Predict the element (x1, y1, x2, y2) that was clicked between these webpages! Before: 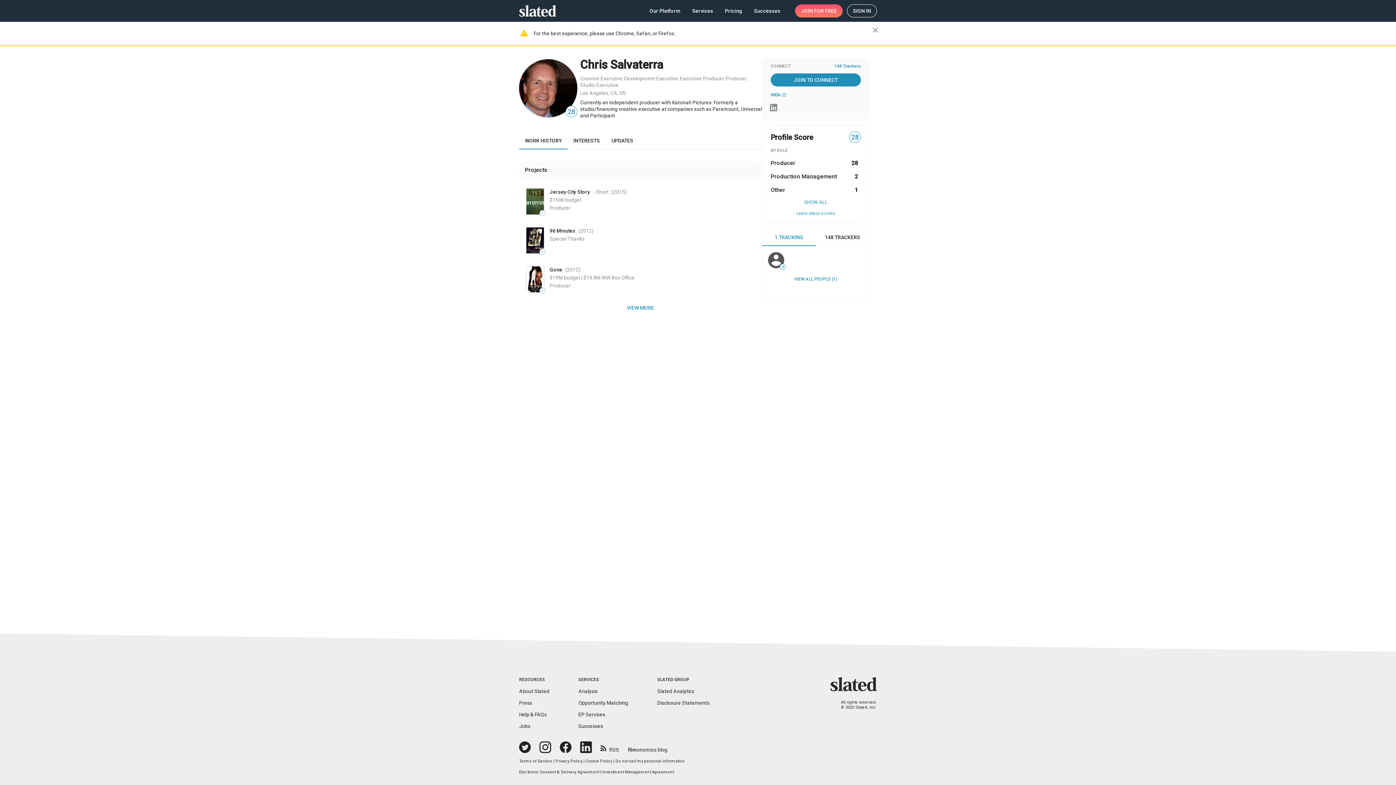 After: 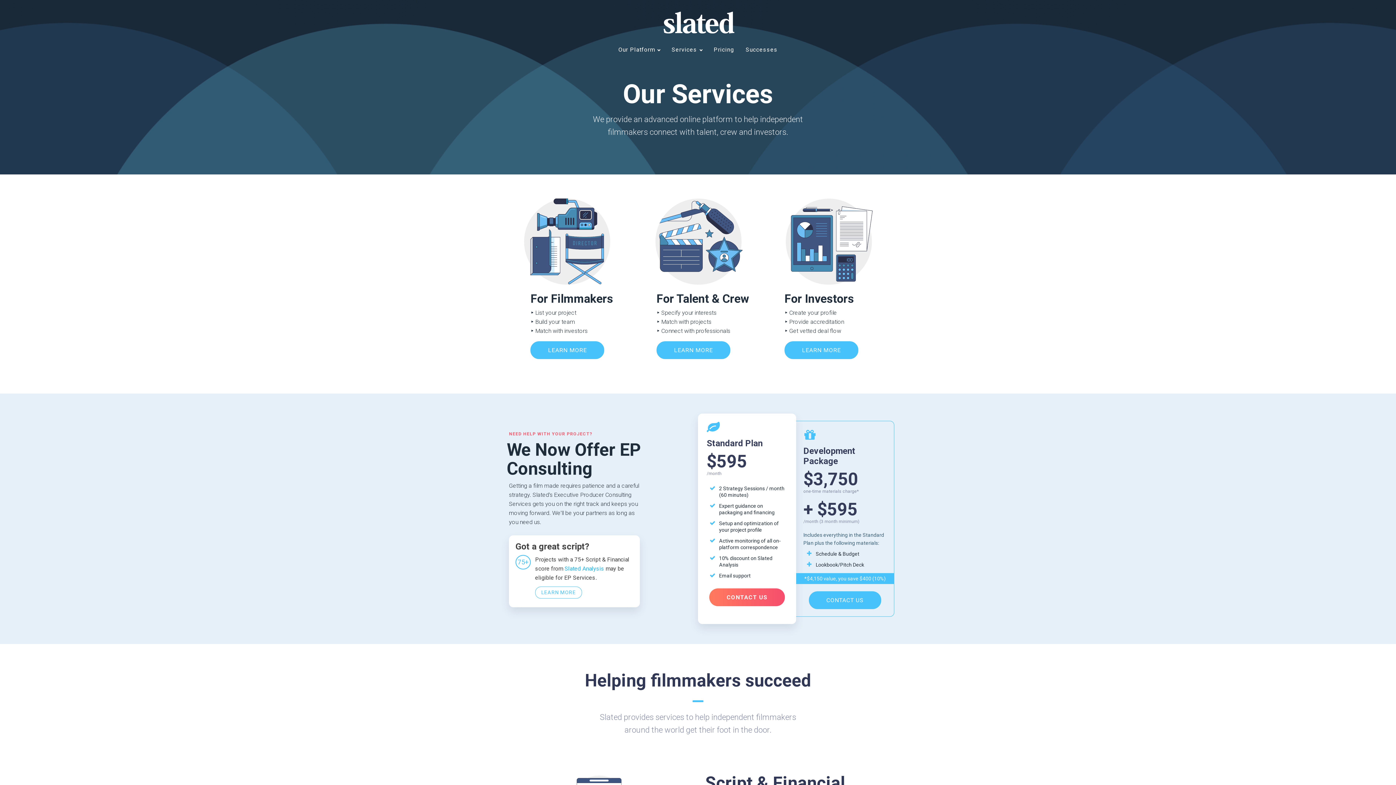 Action: bbox: (686, 4, 719, 17) label: Services